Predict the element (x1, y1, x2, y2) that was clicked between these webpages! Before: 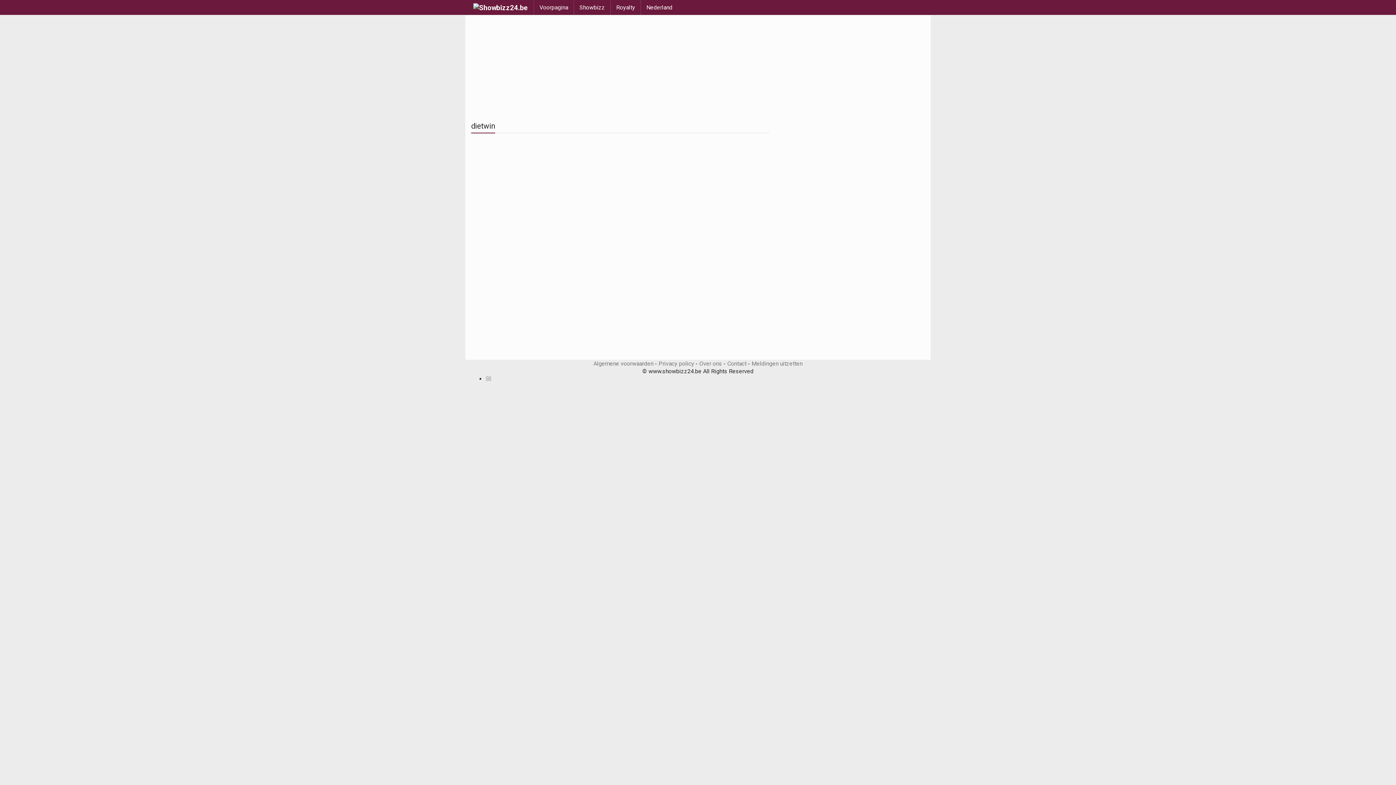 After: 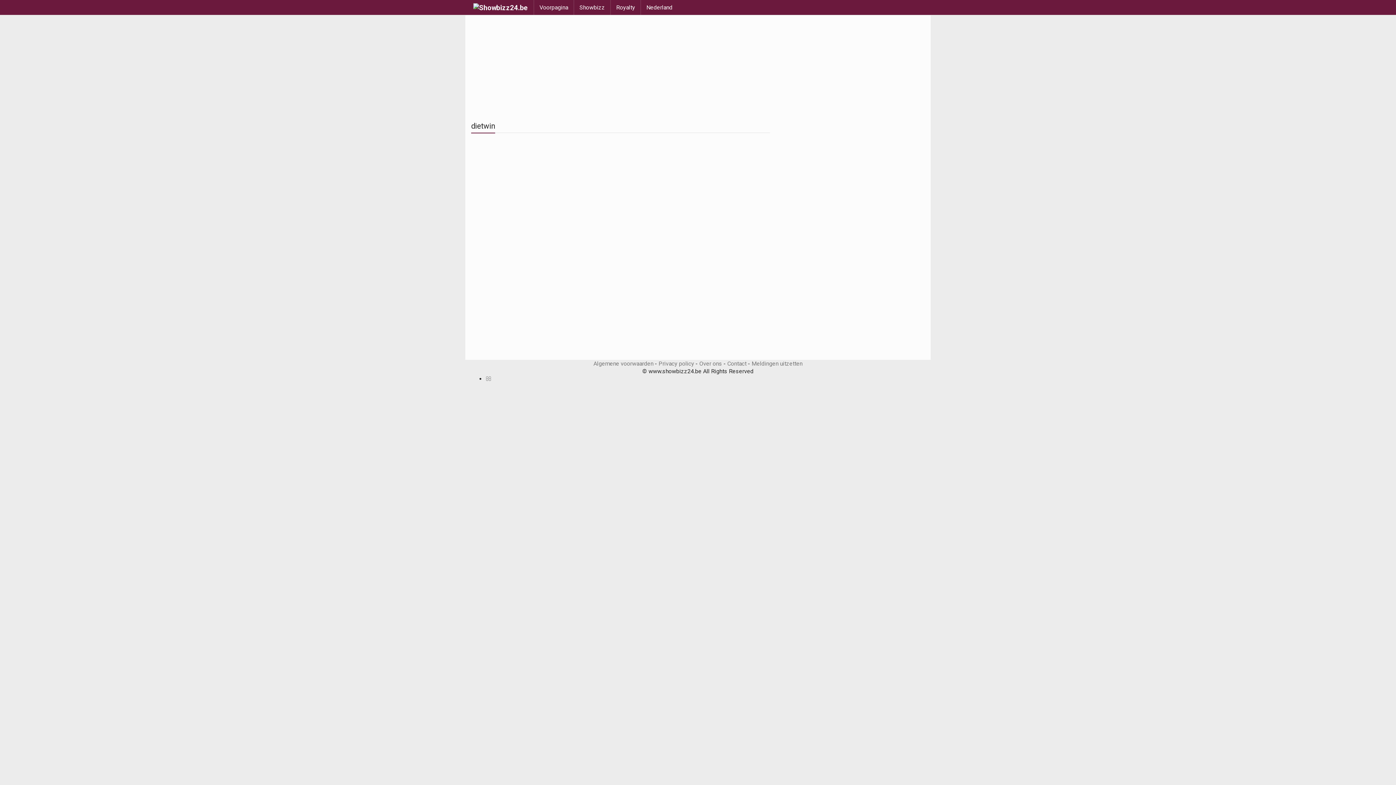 Action: label: Showbizz bbox: (574, 0, 610, 14)